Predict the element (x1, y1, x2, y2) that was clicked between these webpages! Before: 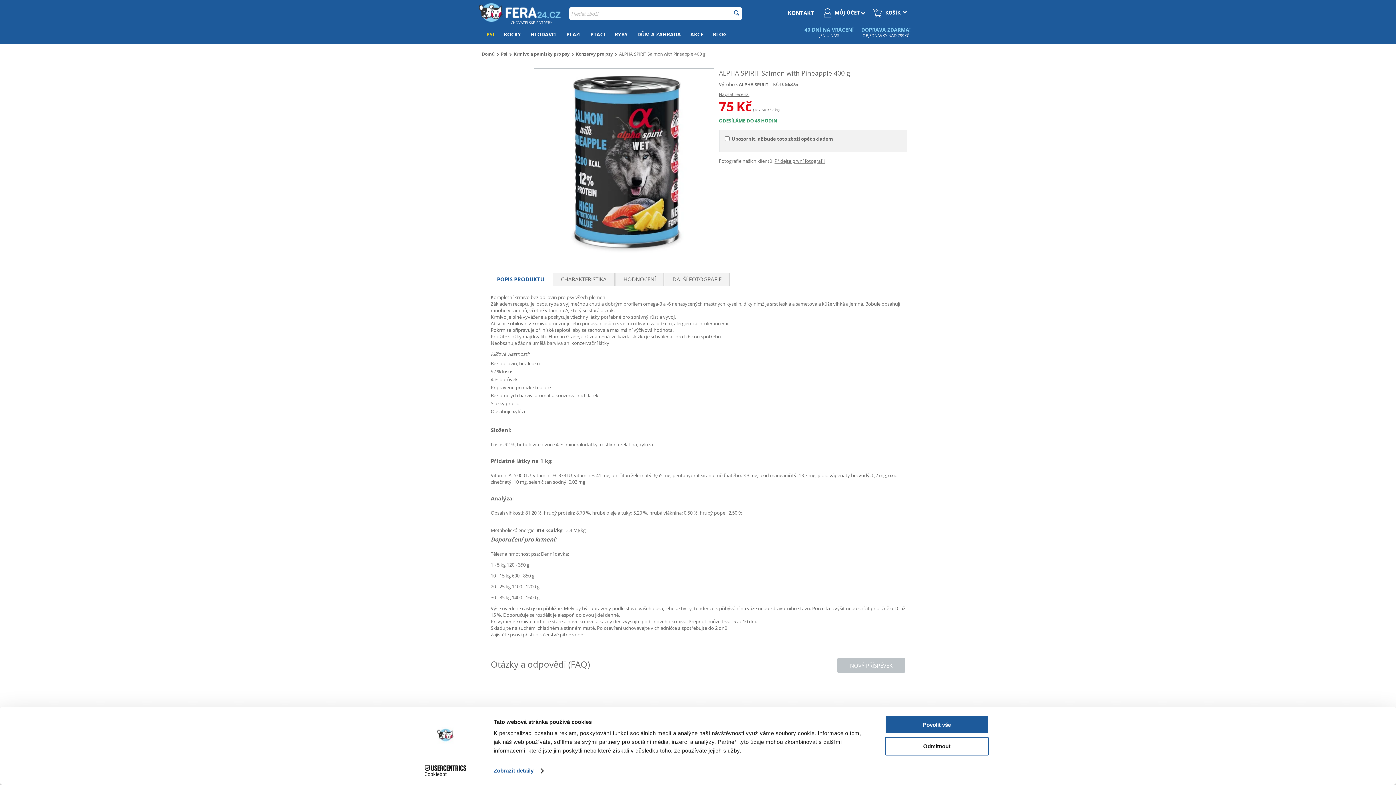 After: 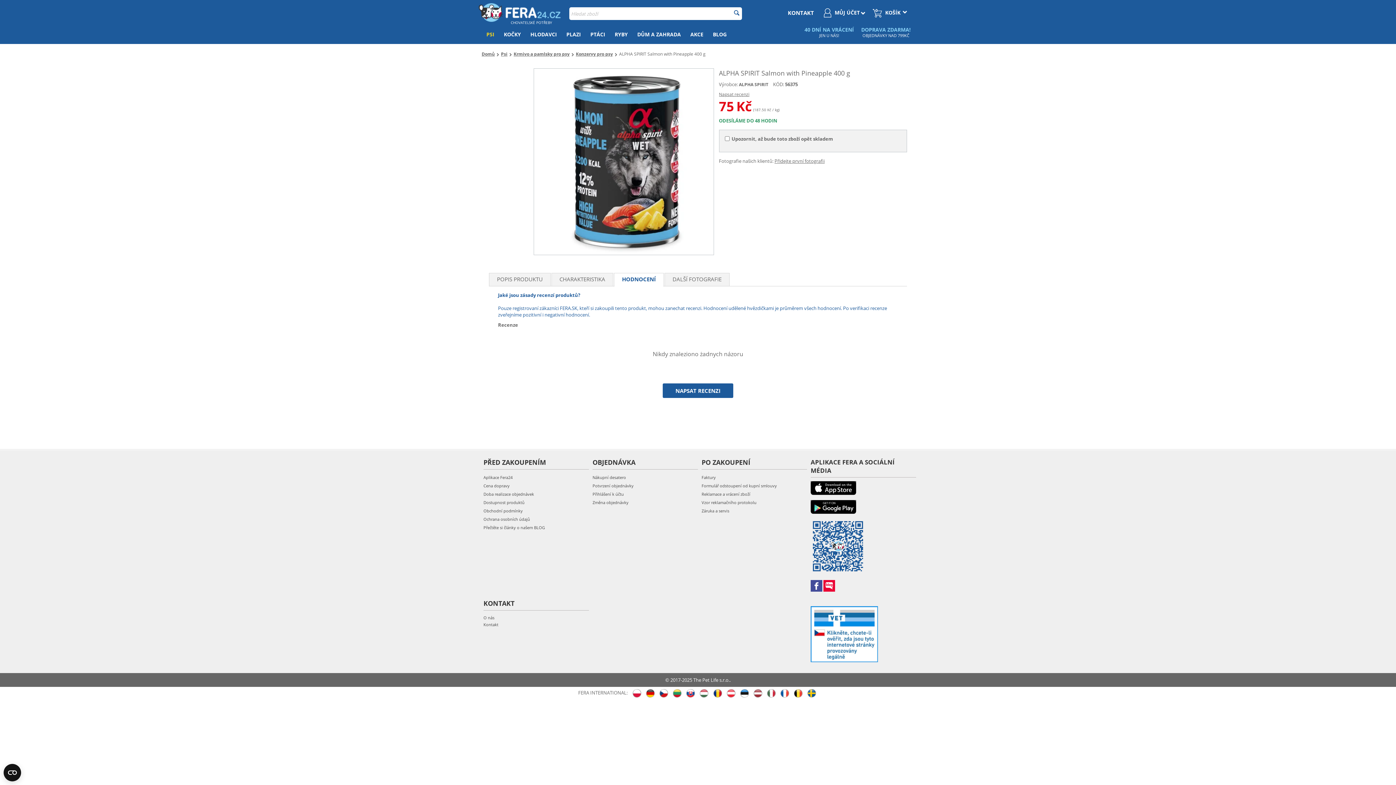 Action: bbox: (617, 273, 663, 286) label: HODNOCENÍ